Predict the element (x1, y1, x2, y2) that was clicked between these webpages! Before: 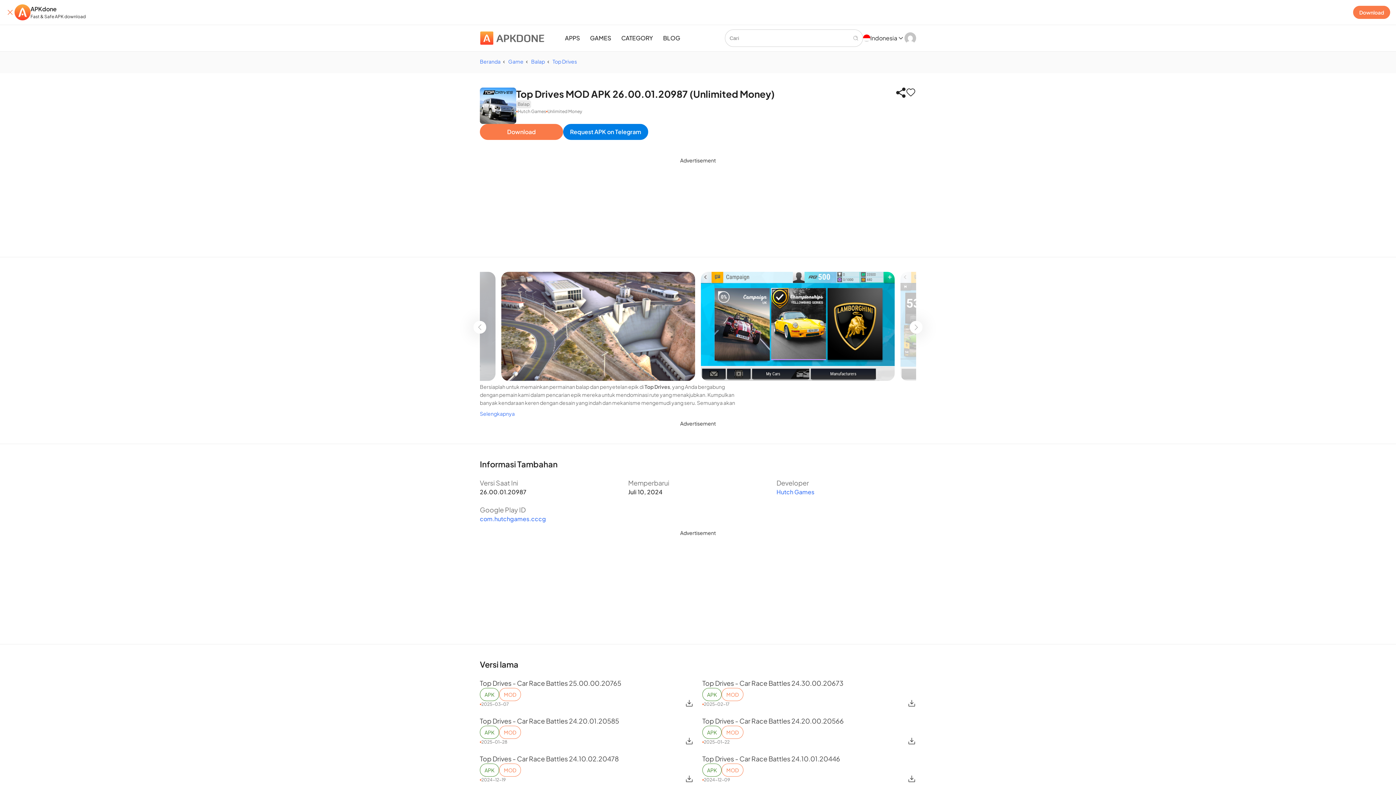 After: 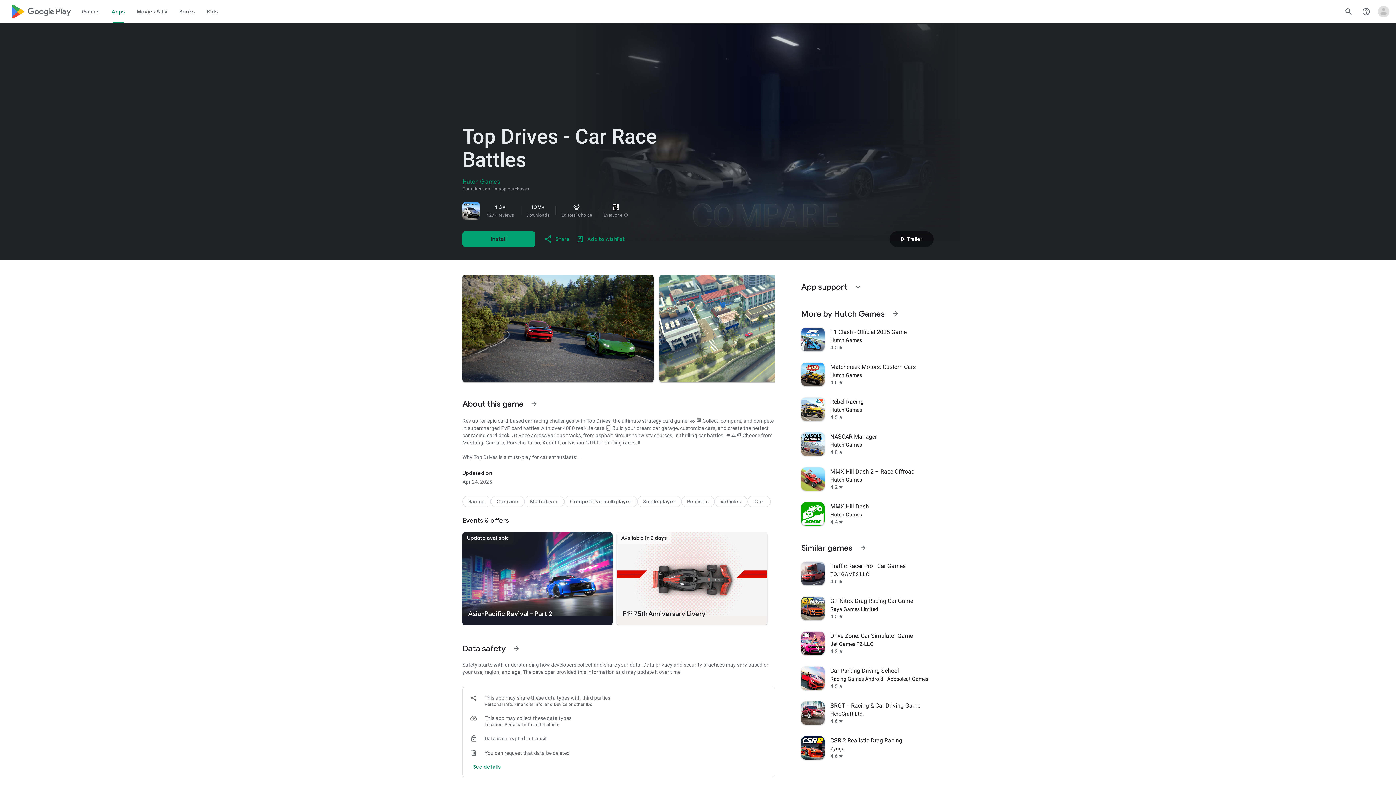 Action: label: com.hutchgames.cccg bbox: (480, 515, 546, 522)